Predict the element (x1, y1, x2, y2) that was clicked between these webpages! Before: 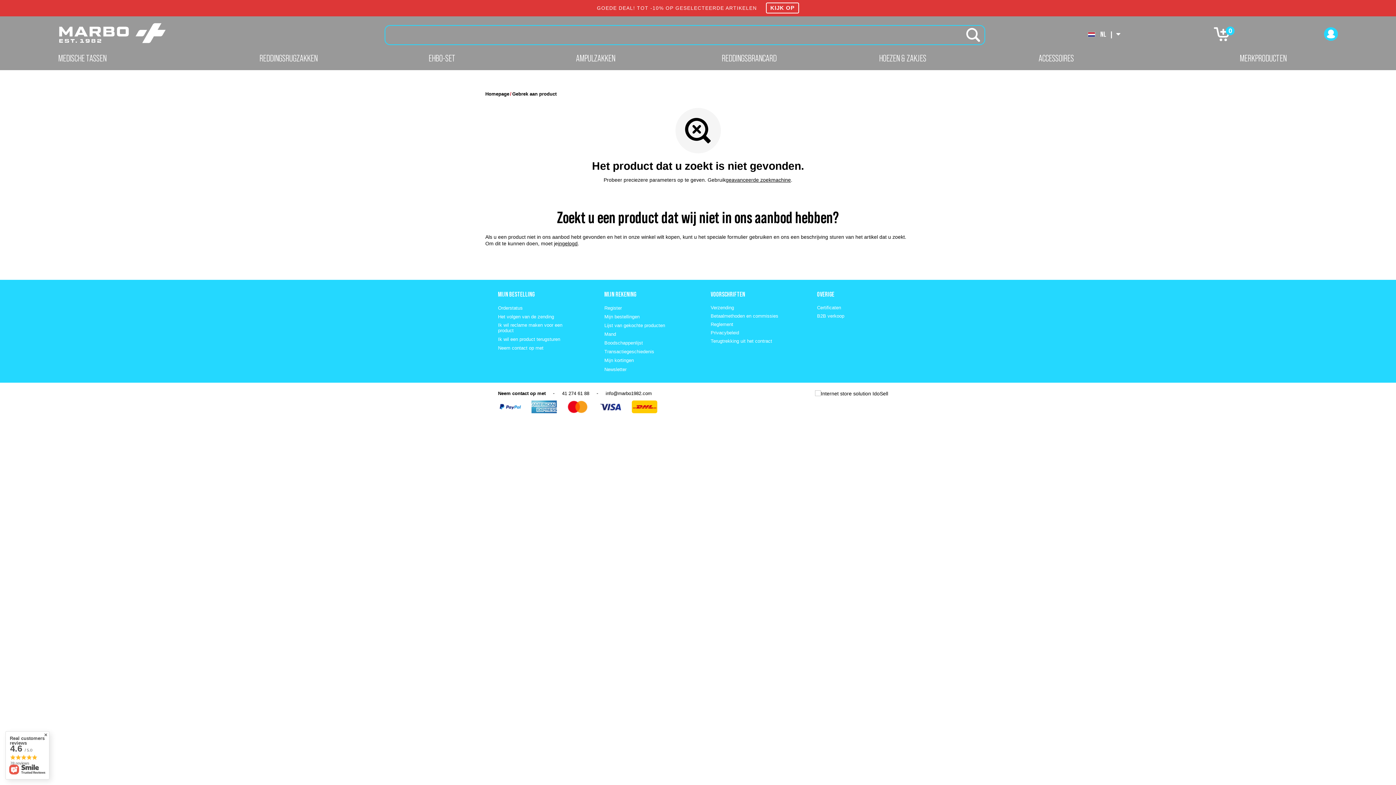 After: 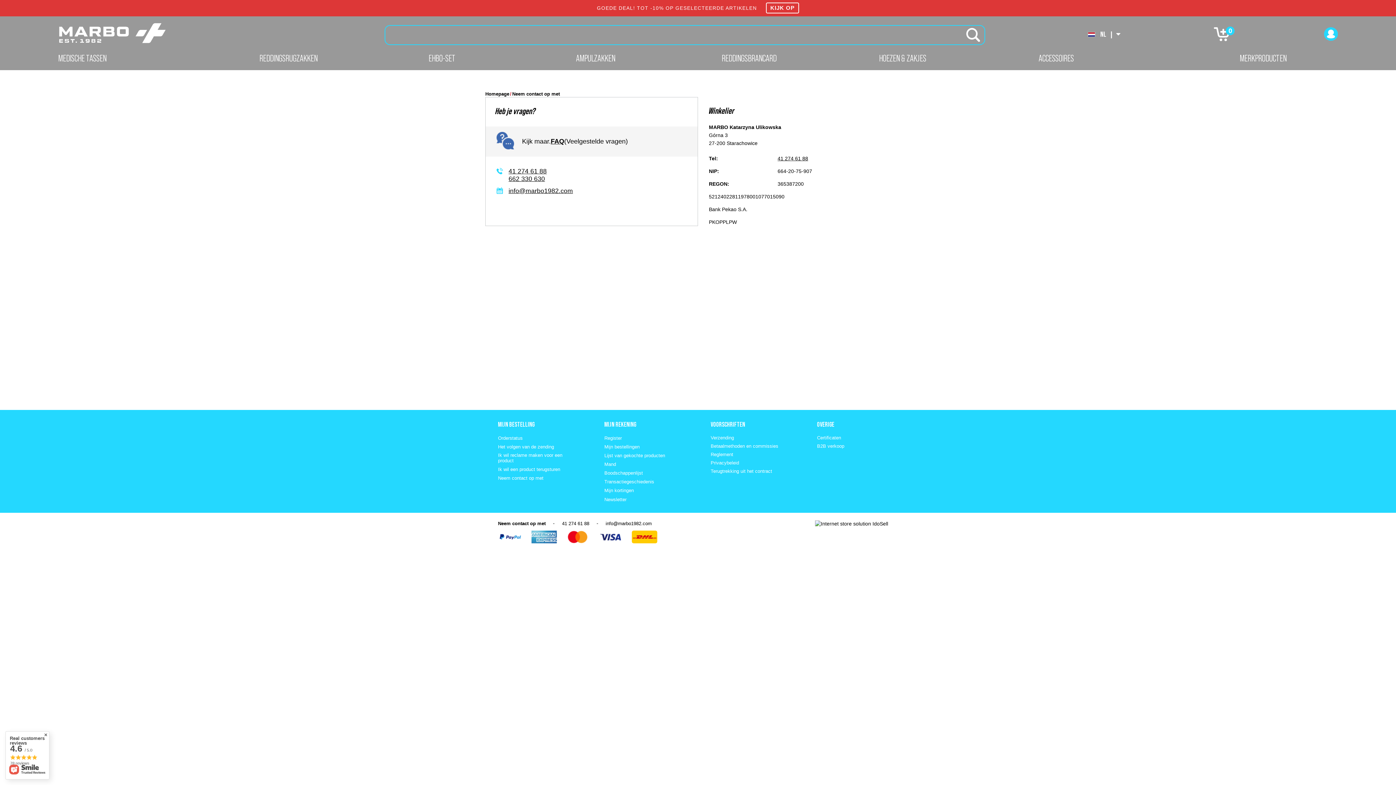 Action: bbox: (498, 390, 545, 396) label: Neem contact op met